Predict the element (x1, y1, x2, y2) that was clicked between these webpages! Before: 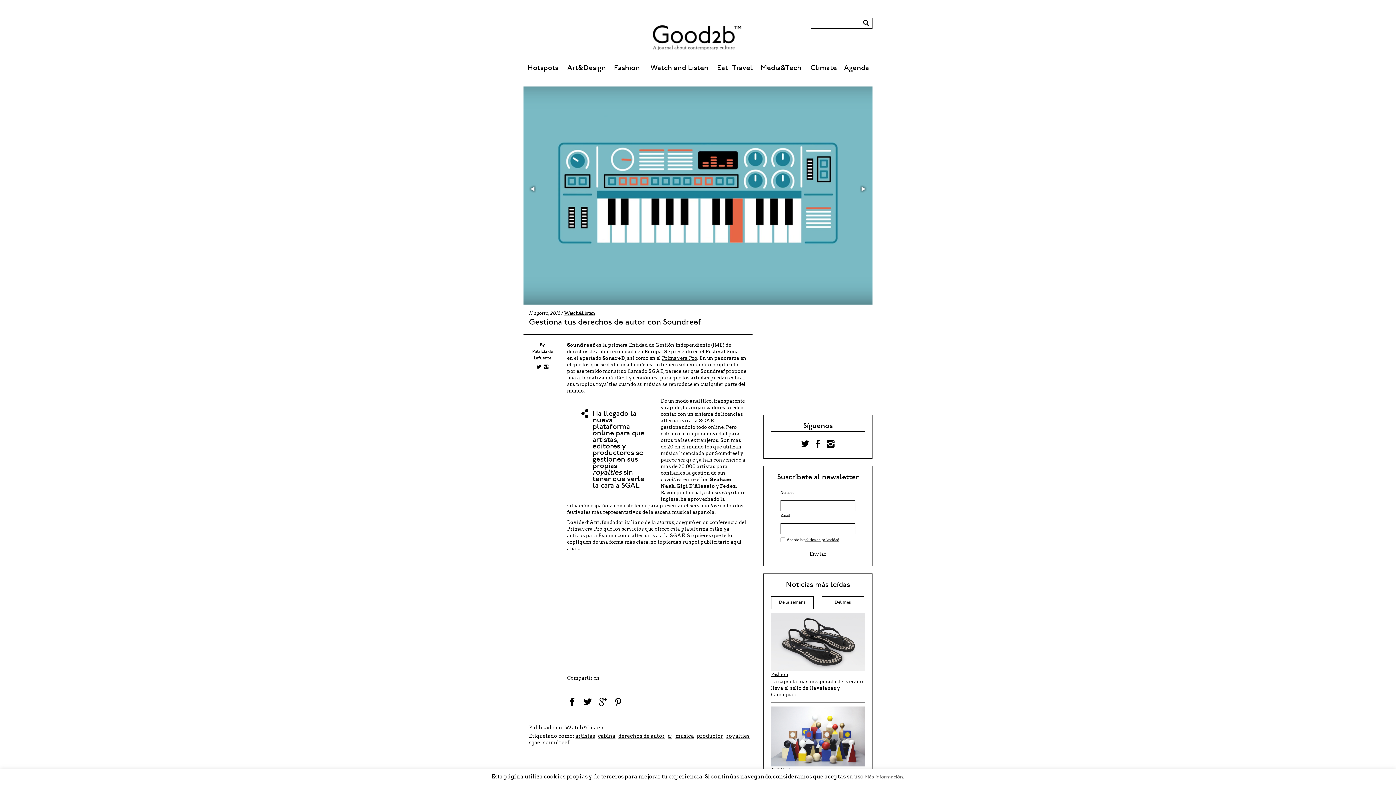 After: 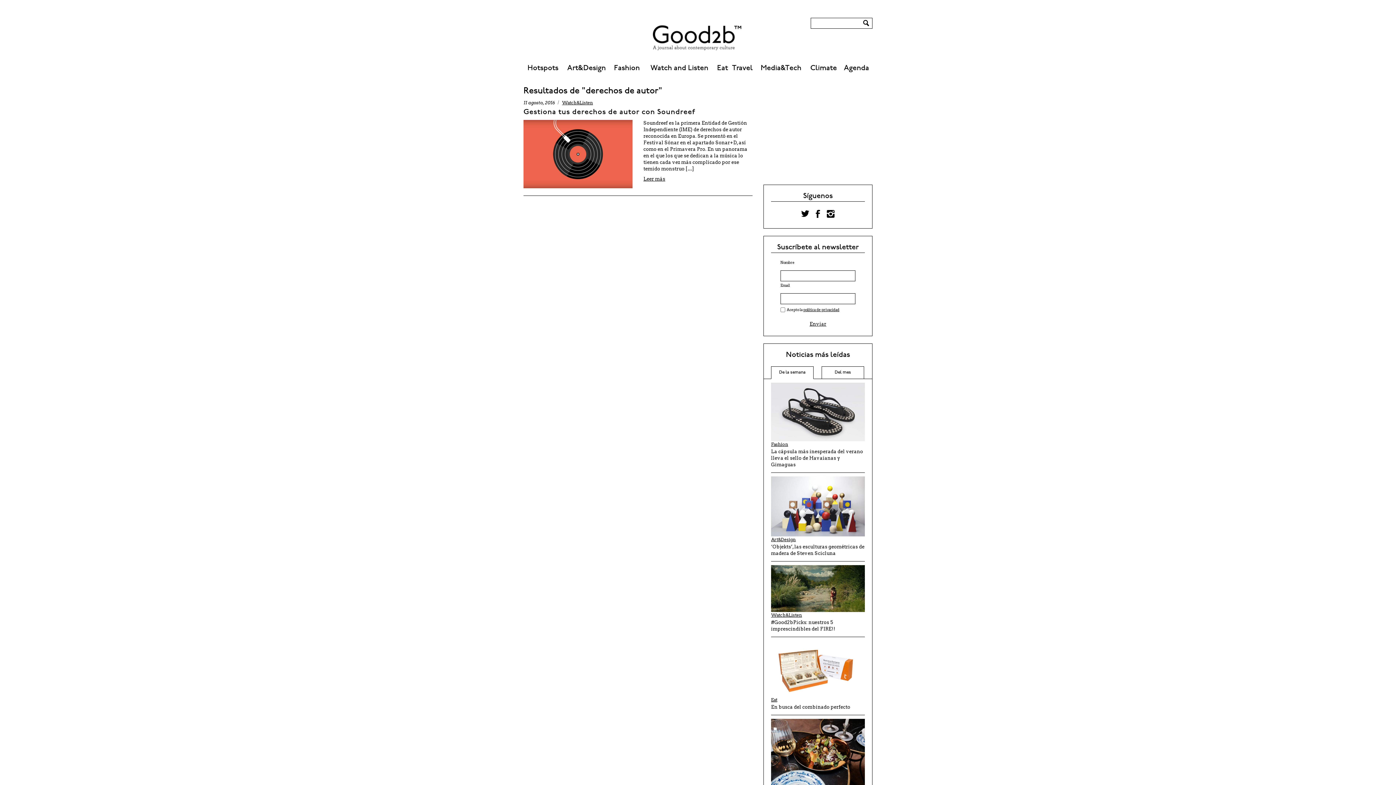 Action: label: derechos de autor bbox: (618, 733, 665, 739)